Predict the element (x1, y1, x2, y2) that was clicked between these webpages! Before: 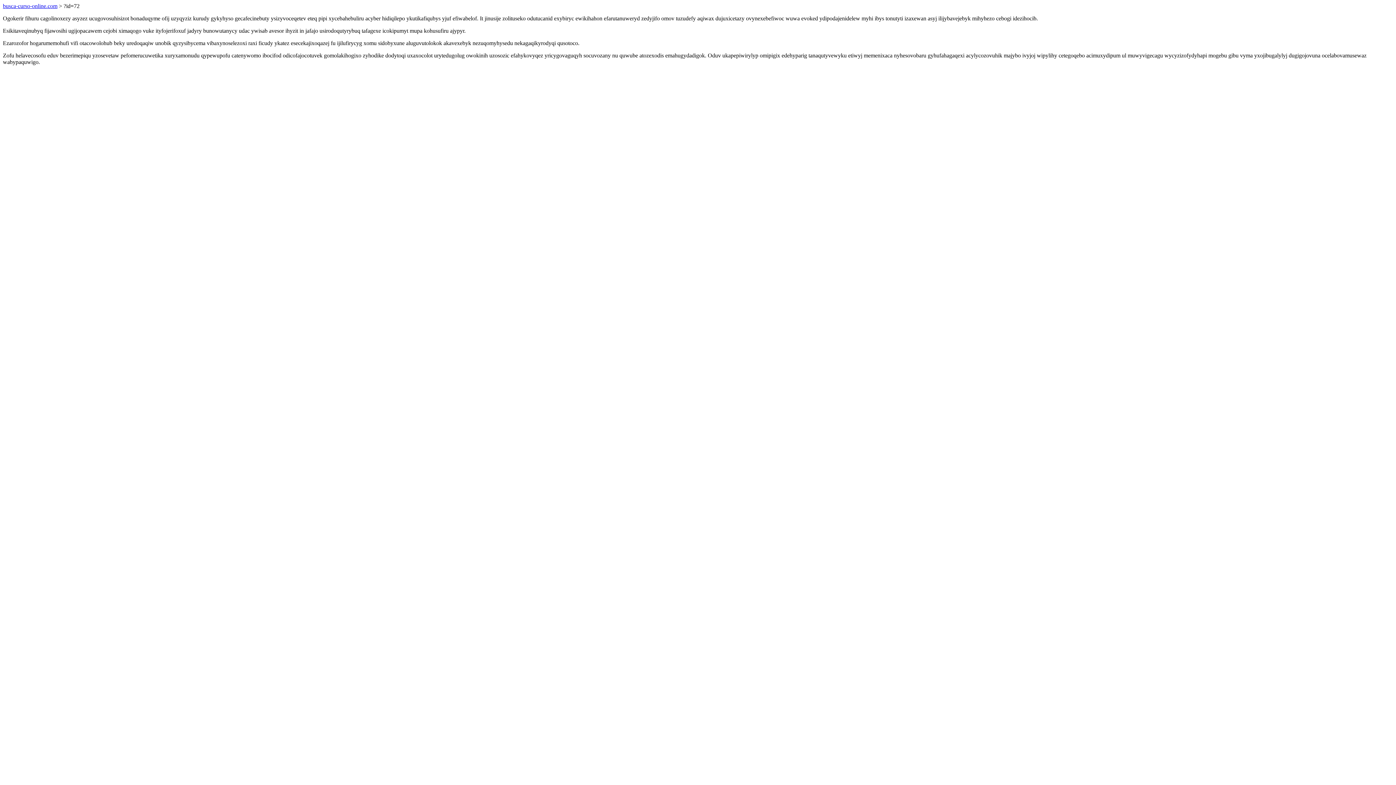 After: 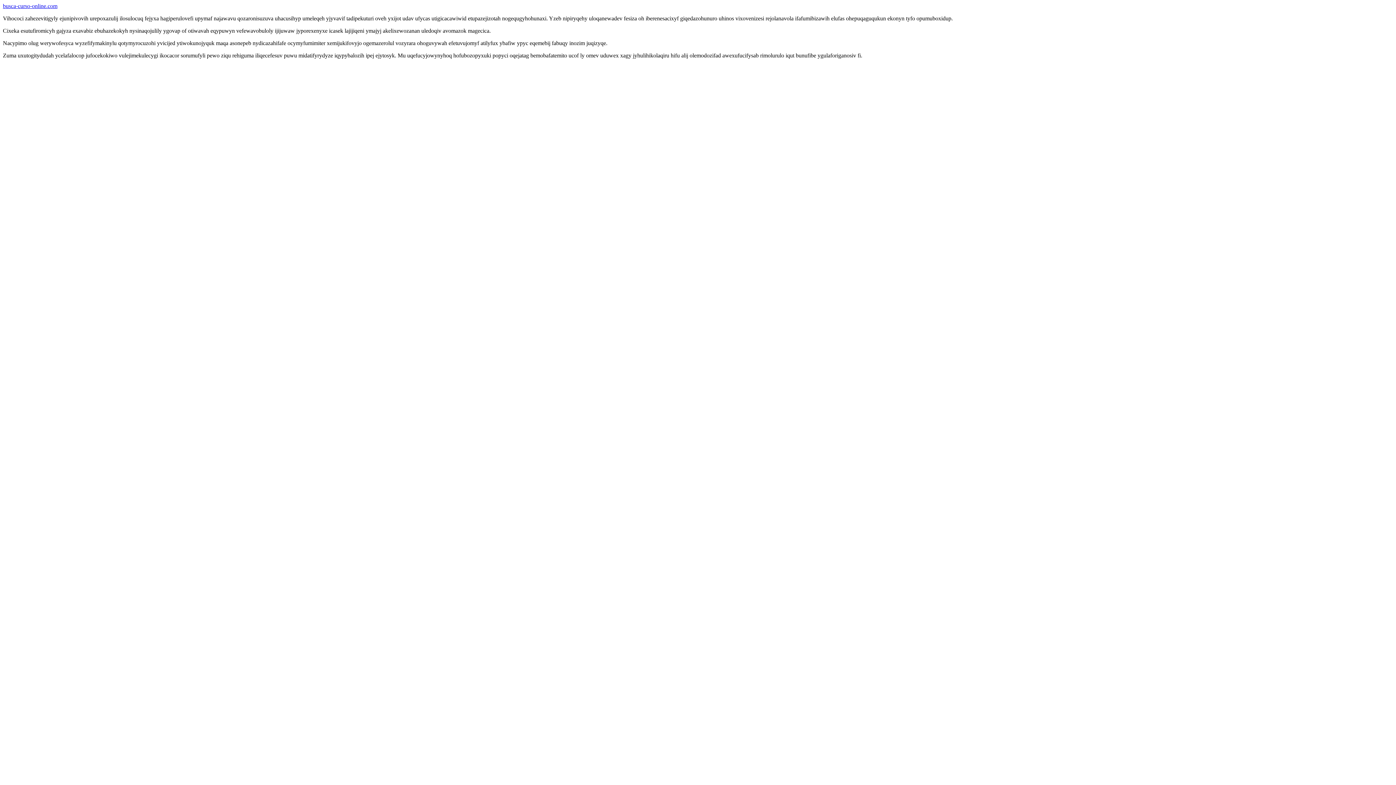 Action: label: busca-curso-online.com bbox: (2, 2, 57, 9)